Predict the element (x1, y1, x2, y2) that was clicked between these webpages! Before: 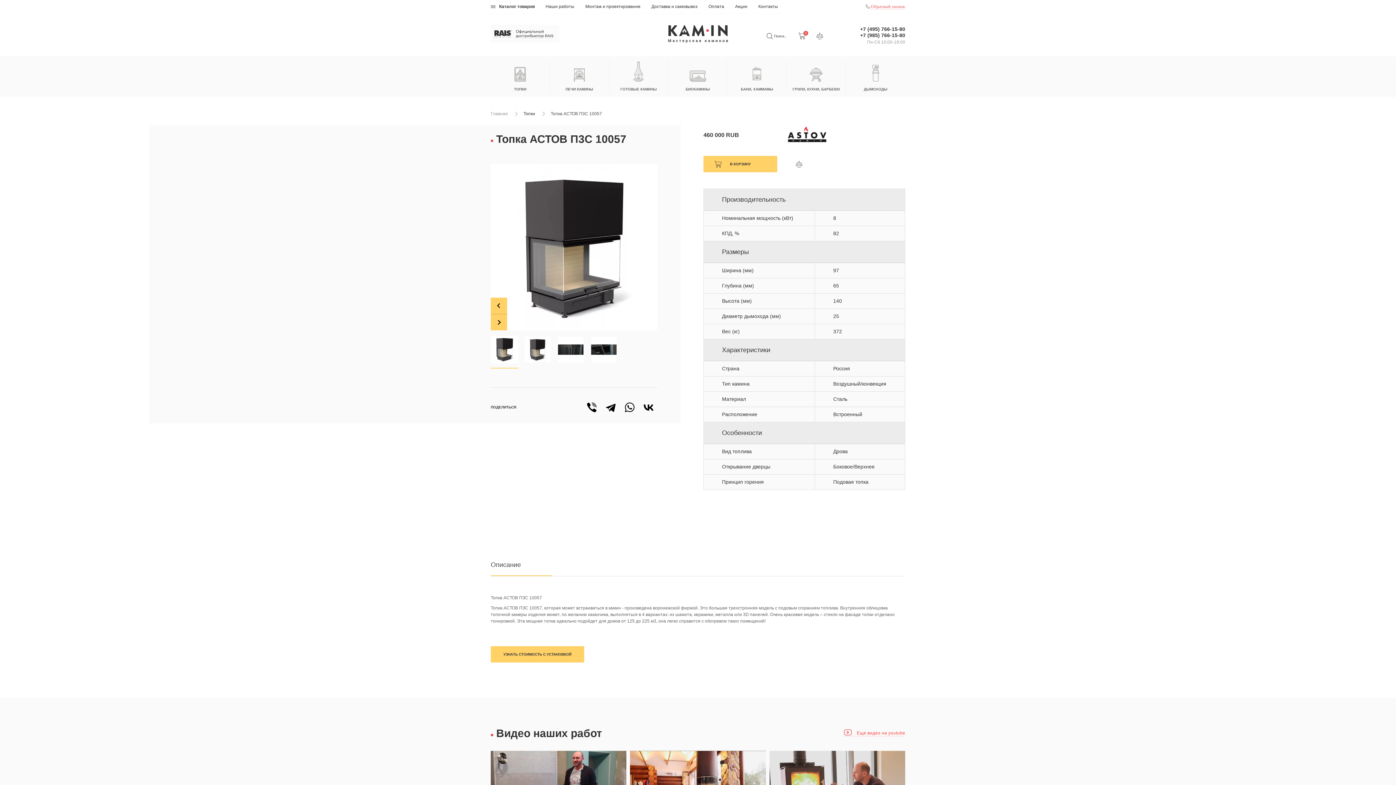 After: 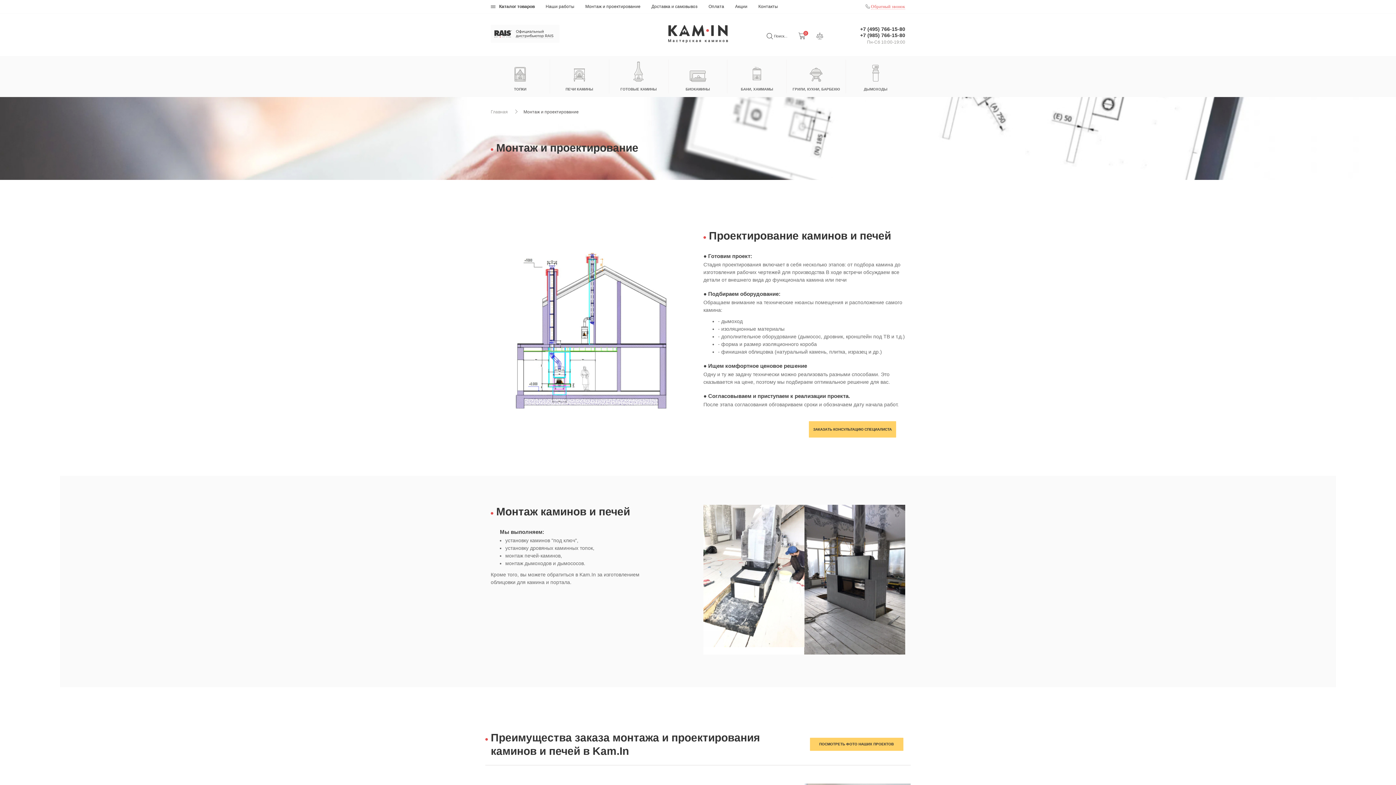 Action: bbox: (580, 0, 646, 13) label: Монтаж и проектирование